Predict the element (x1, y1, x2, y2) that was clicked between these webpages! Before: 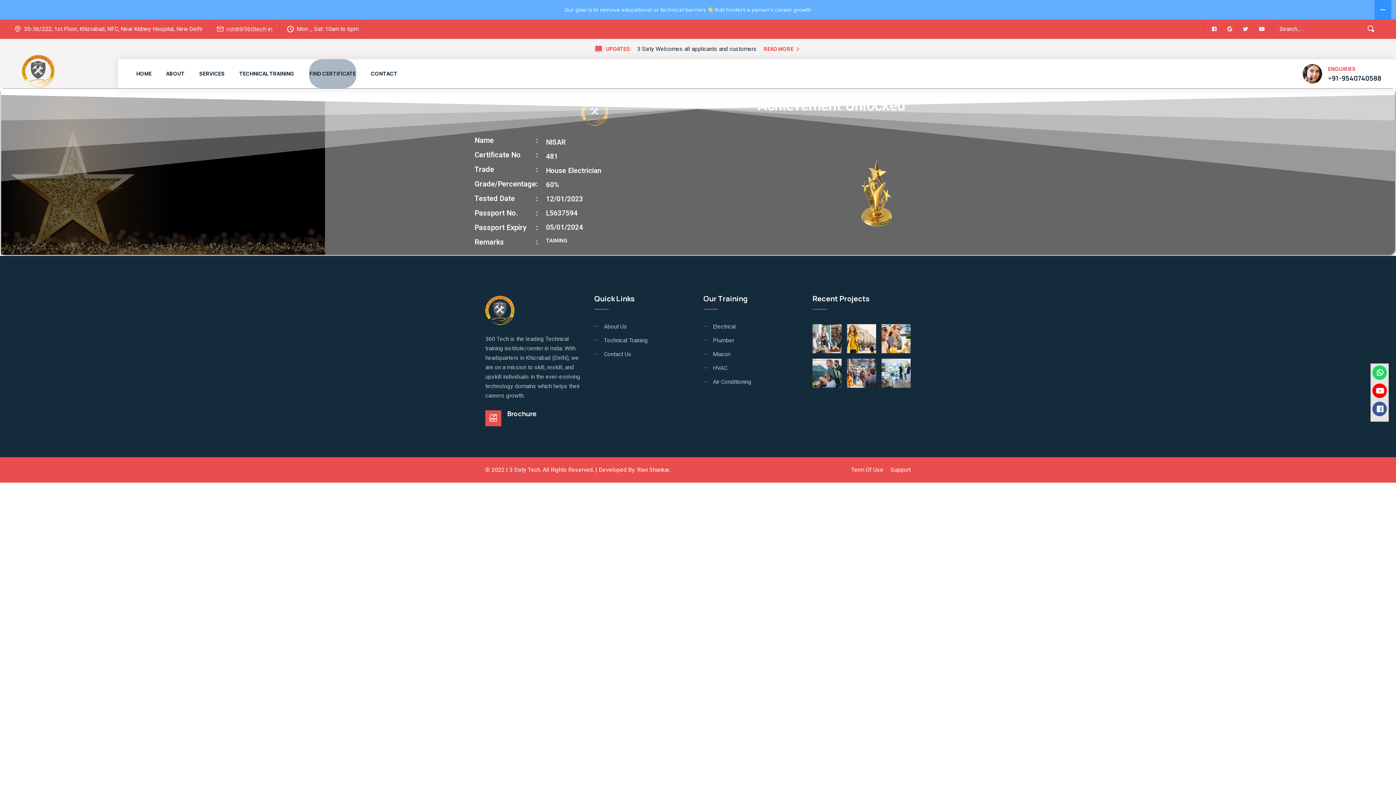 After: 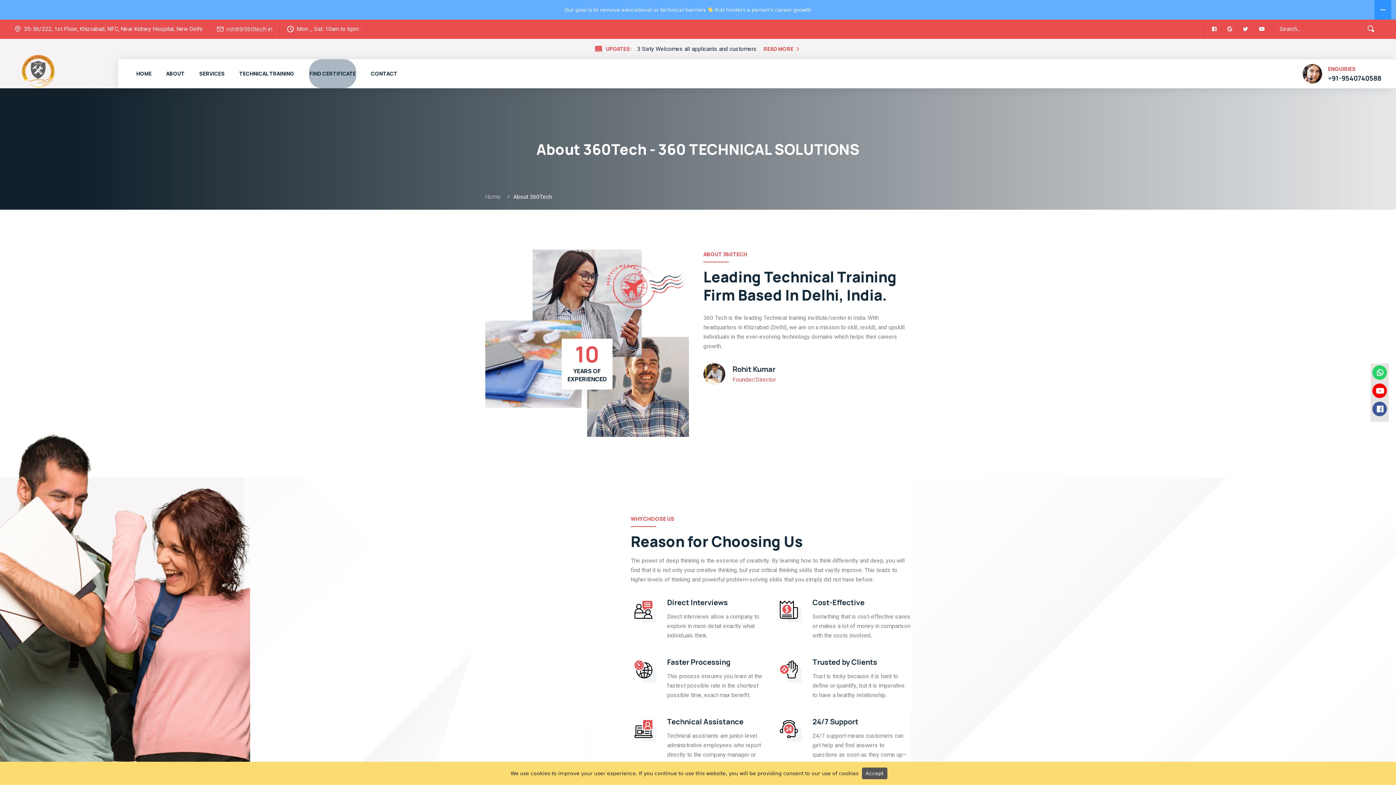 Action: bbox: (604, 322, 627, 331) label: About Us